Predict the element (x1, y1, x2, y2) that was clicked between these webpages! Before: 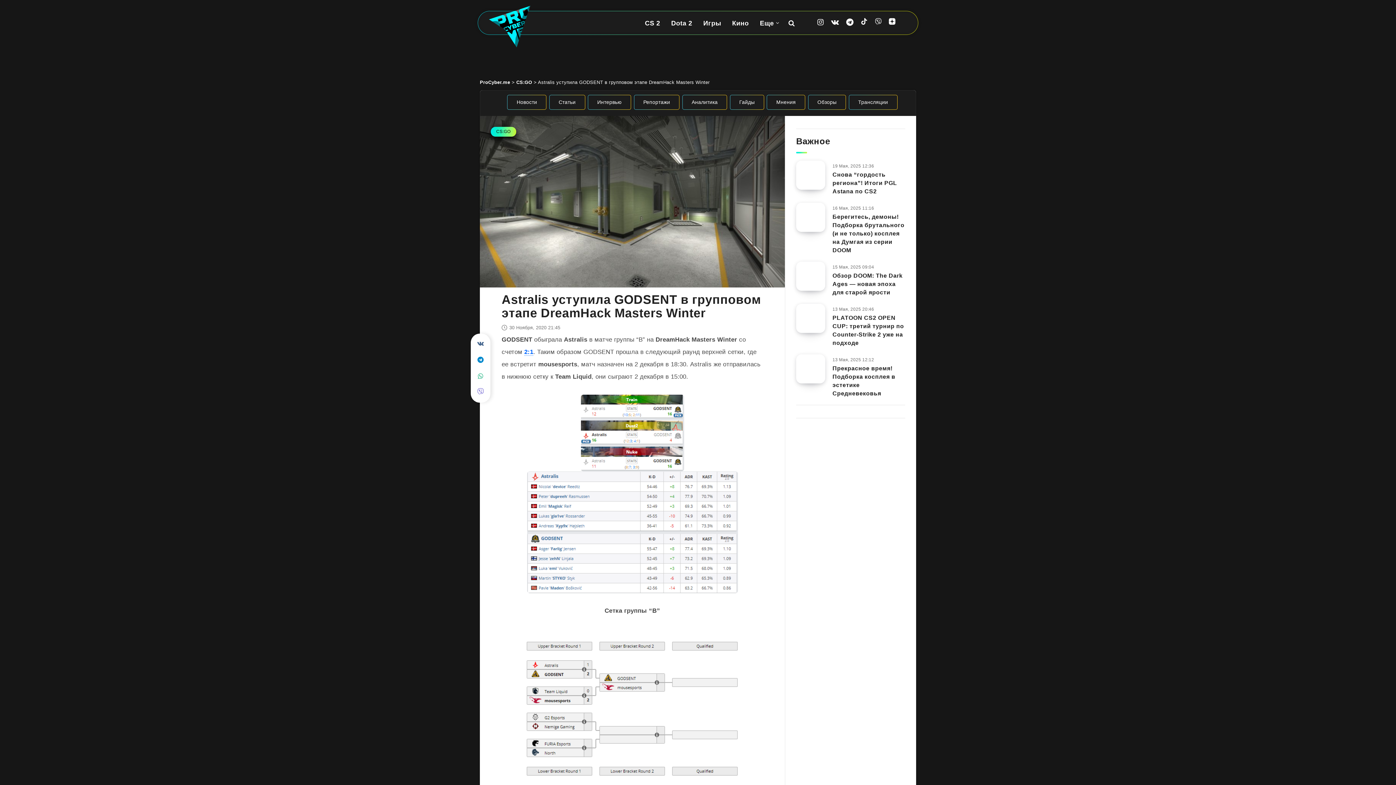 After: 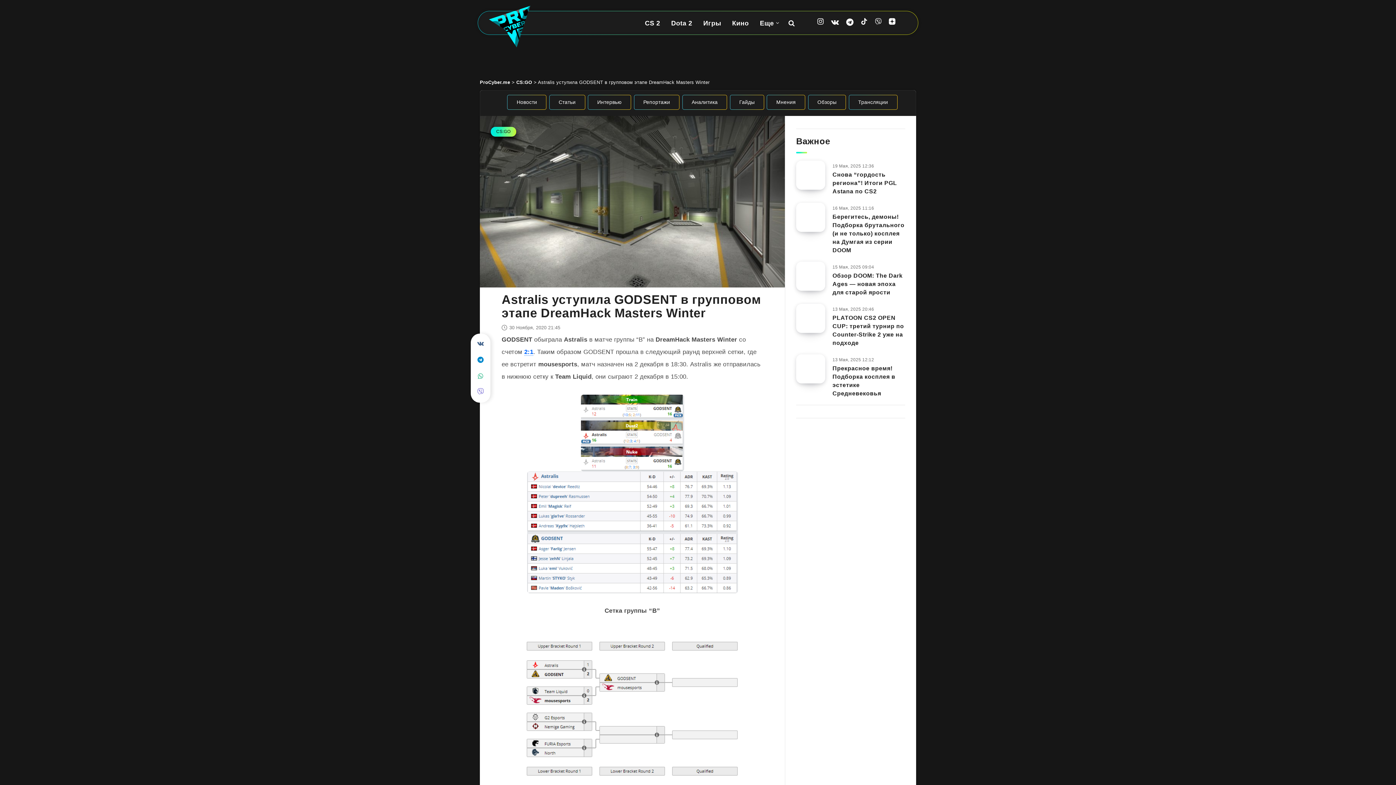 Action: bbox: (817, 15, 823, 28) label: Instagram